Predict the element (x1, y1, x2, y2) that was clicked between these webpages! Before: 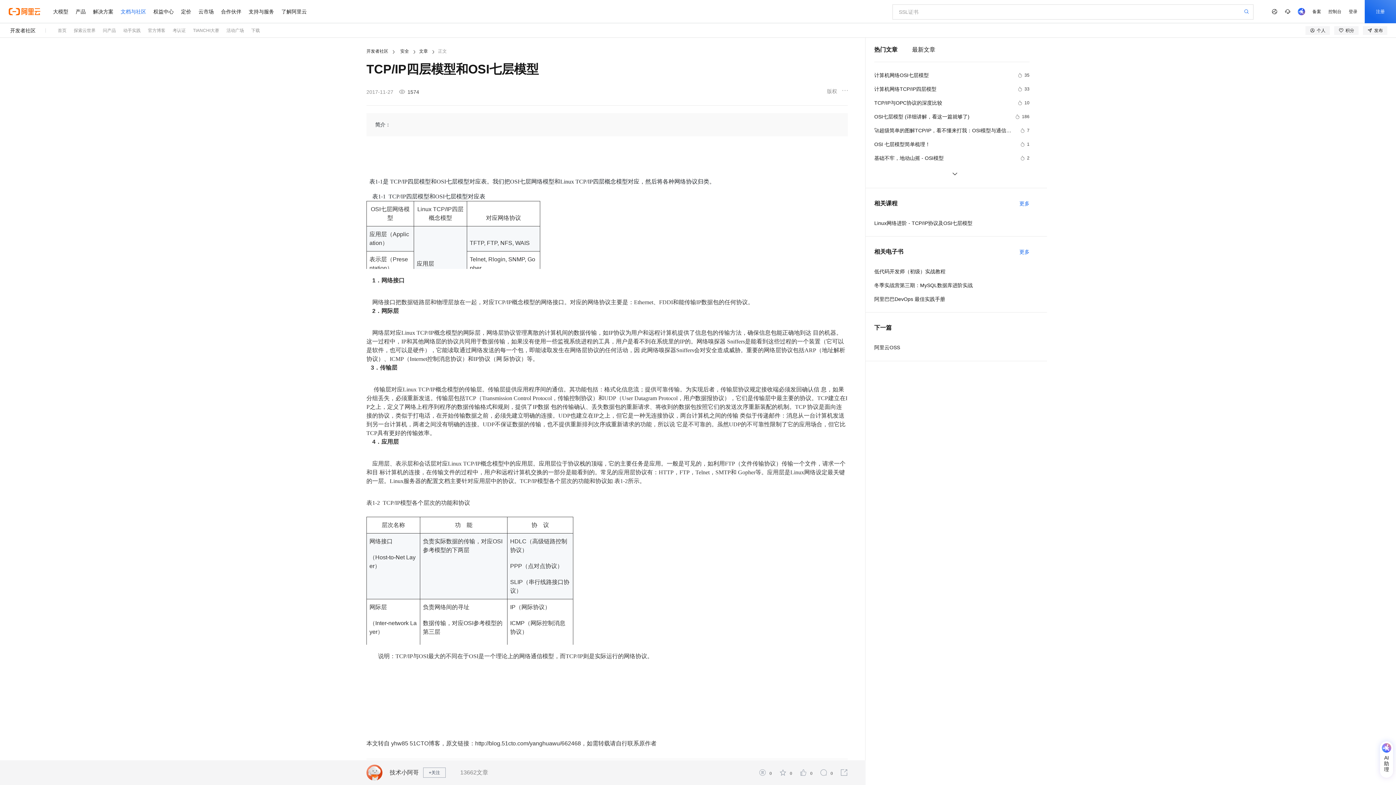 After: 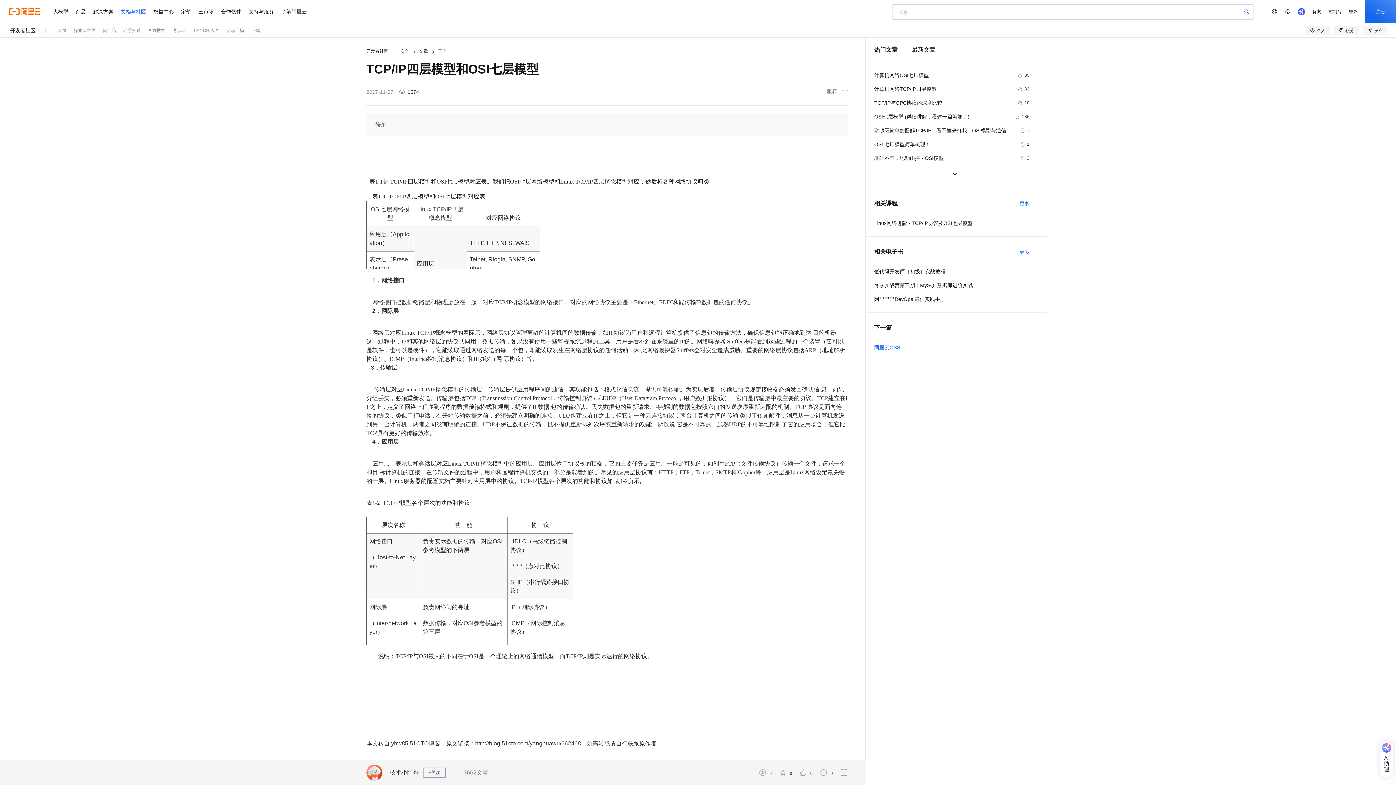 Action: bbox: (874, 344, 900, 350) label: 阿里云OSS